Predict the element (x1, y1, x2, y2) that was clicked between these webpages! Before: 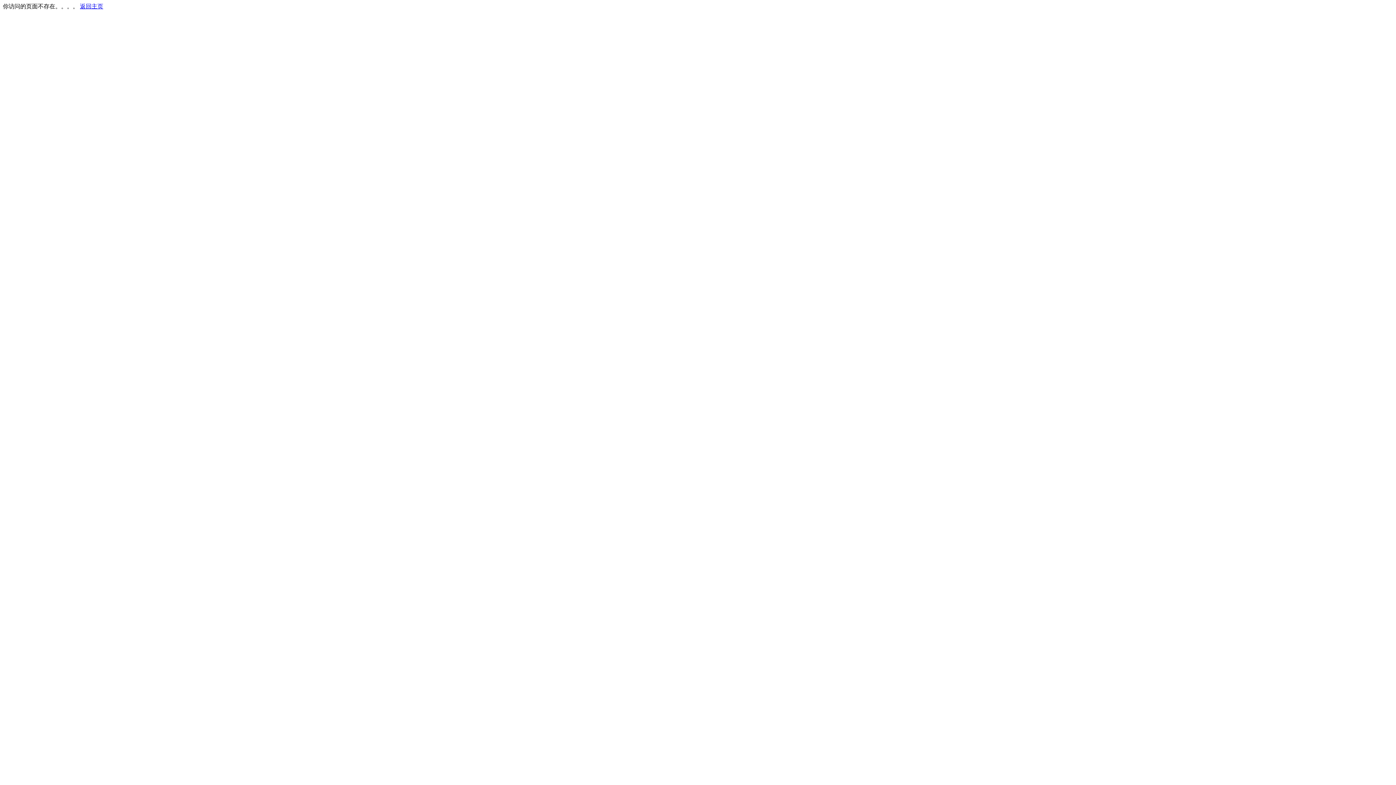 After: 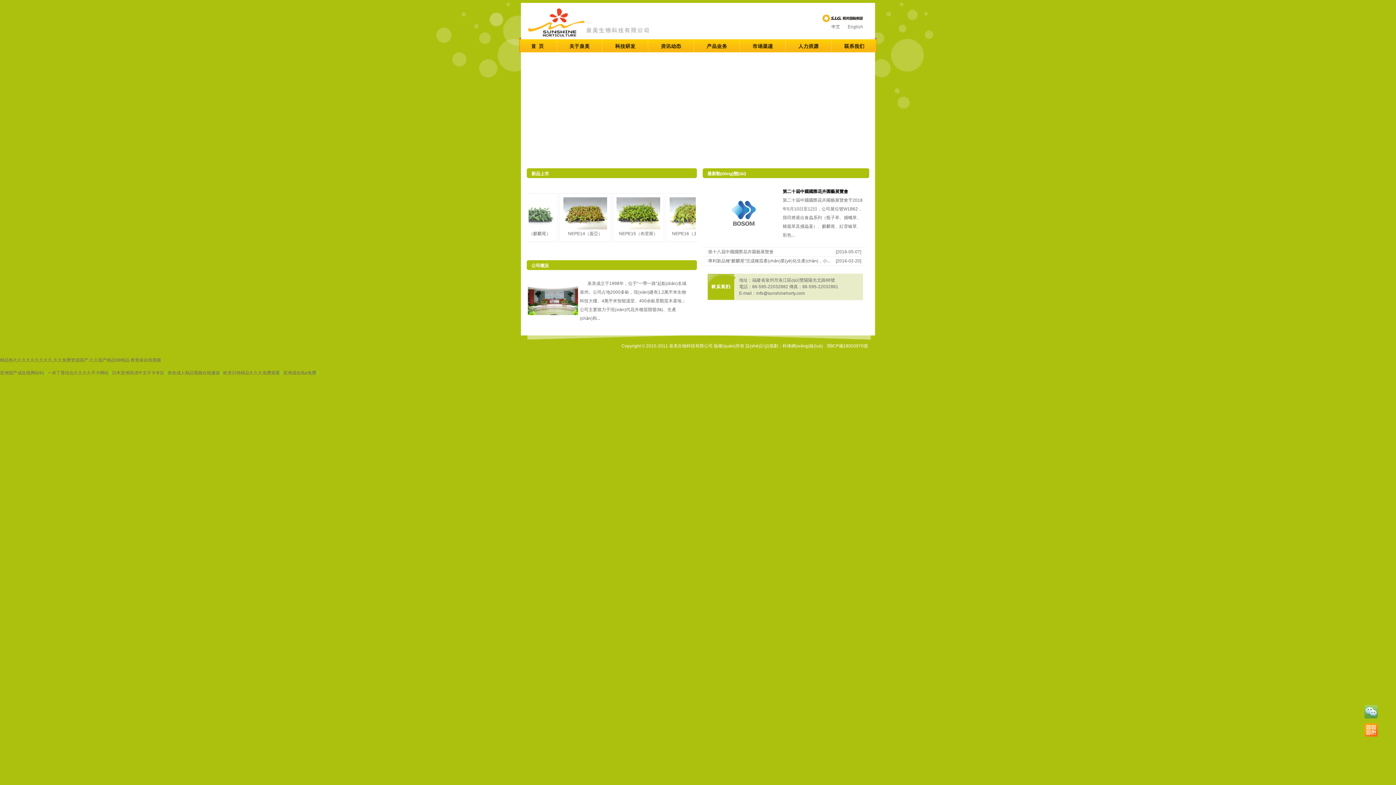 Action: label: 返回主页 bbox: (80, 3, 103, 9)